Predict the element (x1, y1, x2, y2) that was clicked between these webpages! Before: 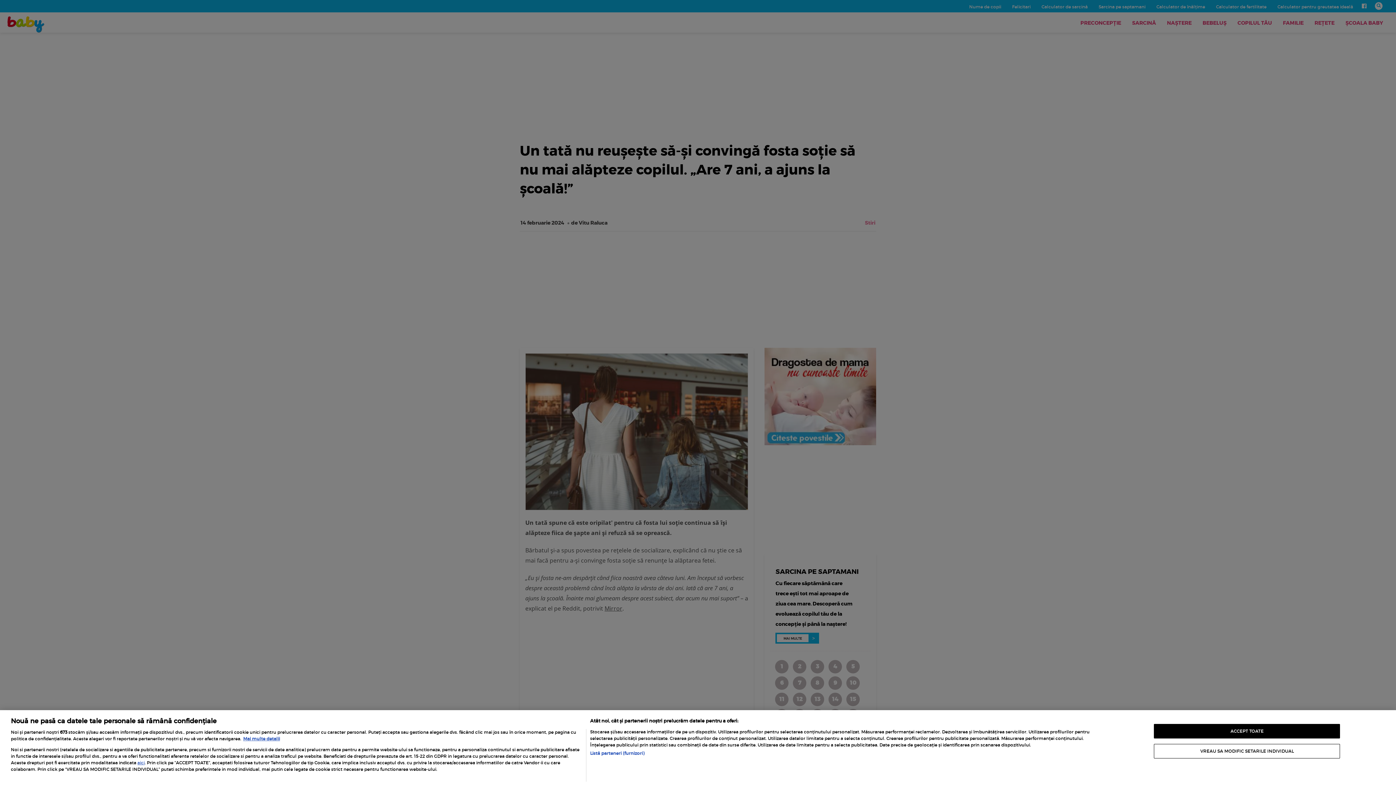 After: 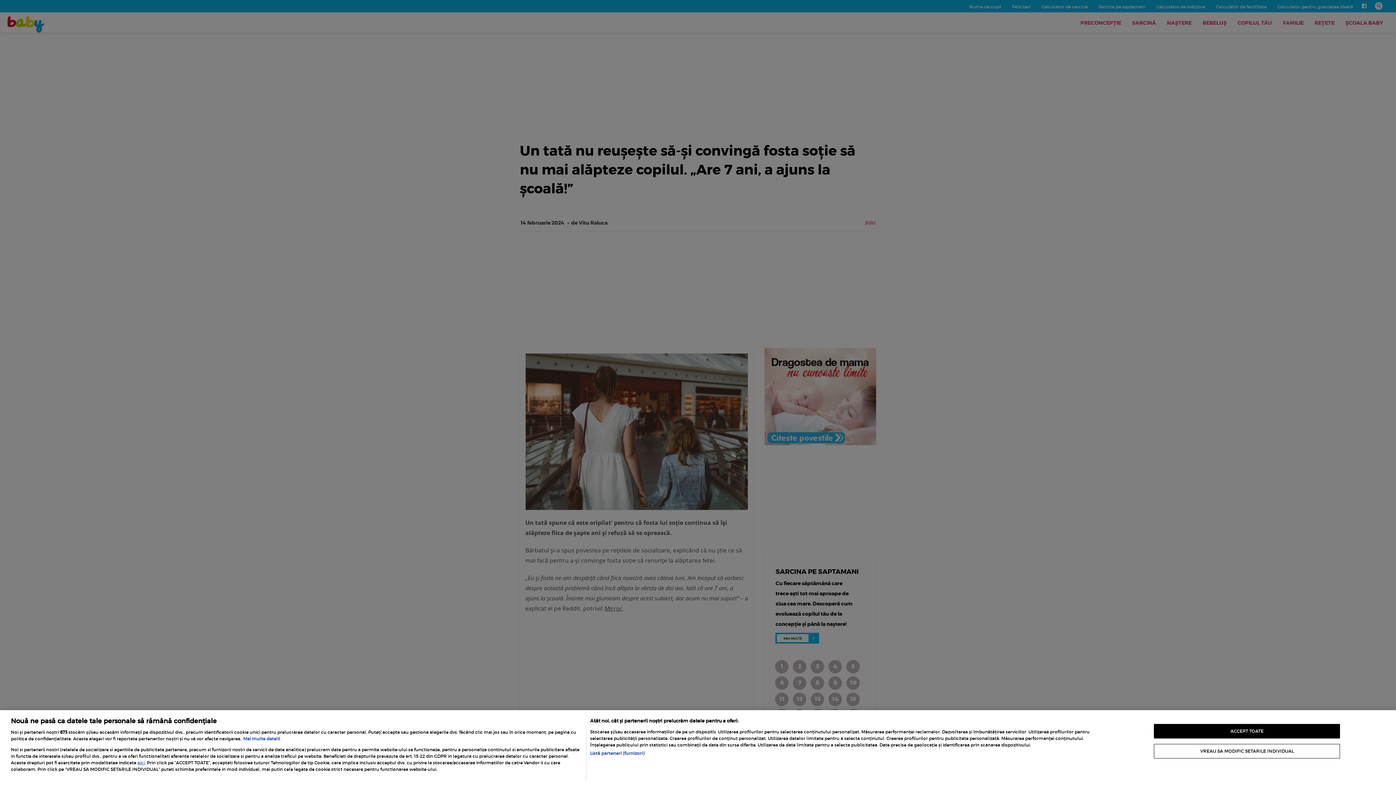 Action: bbox: (243, 736, 280, 741) label: Mai multe informații despre confidențialitatea datelor dvs., se deschide într-o fereastră nouă